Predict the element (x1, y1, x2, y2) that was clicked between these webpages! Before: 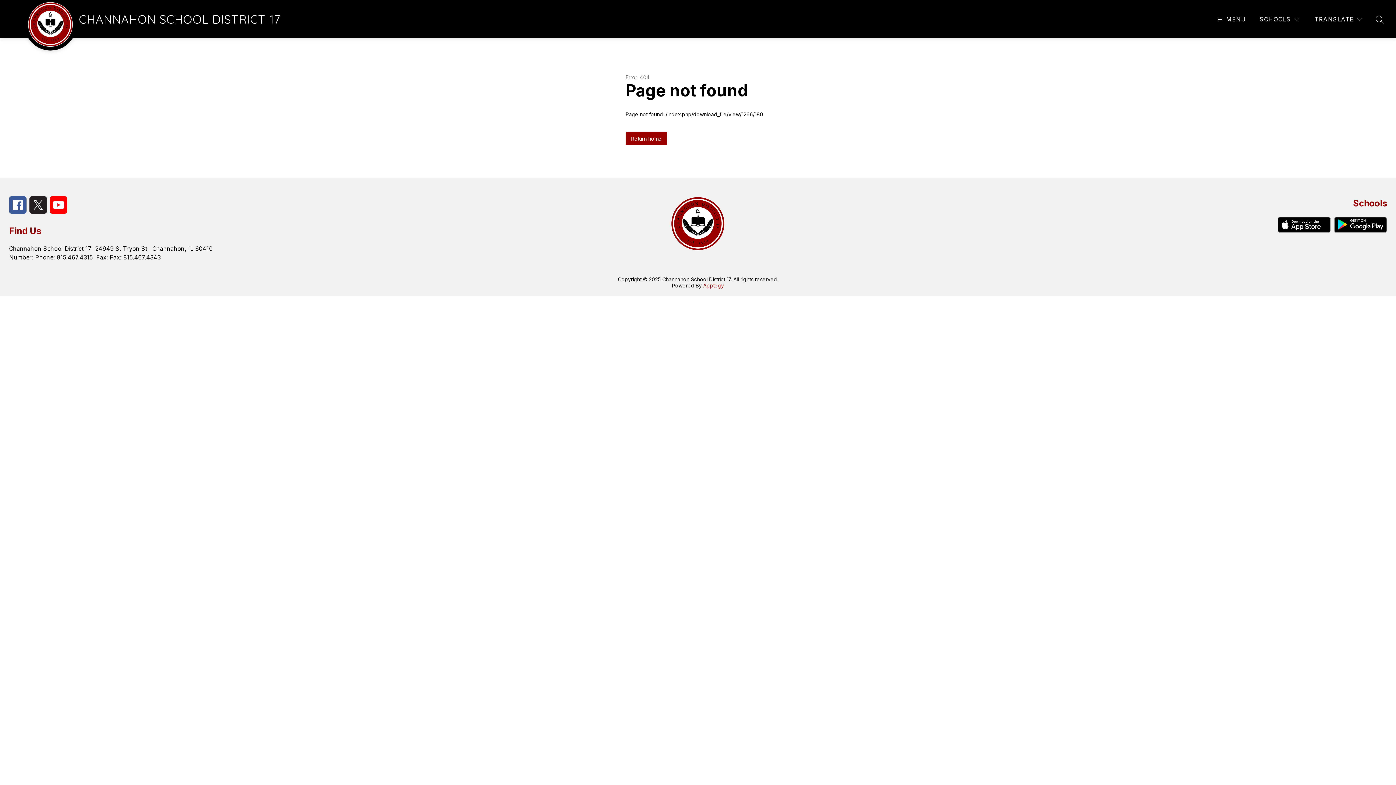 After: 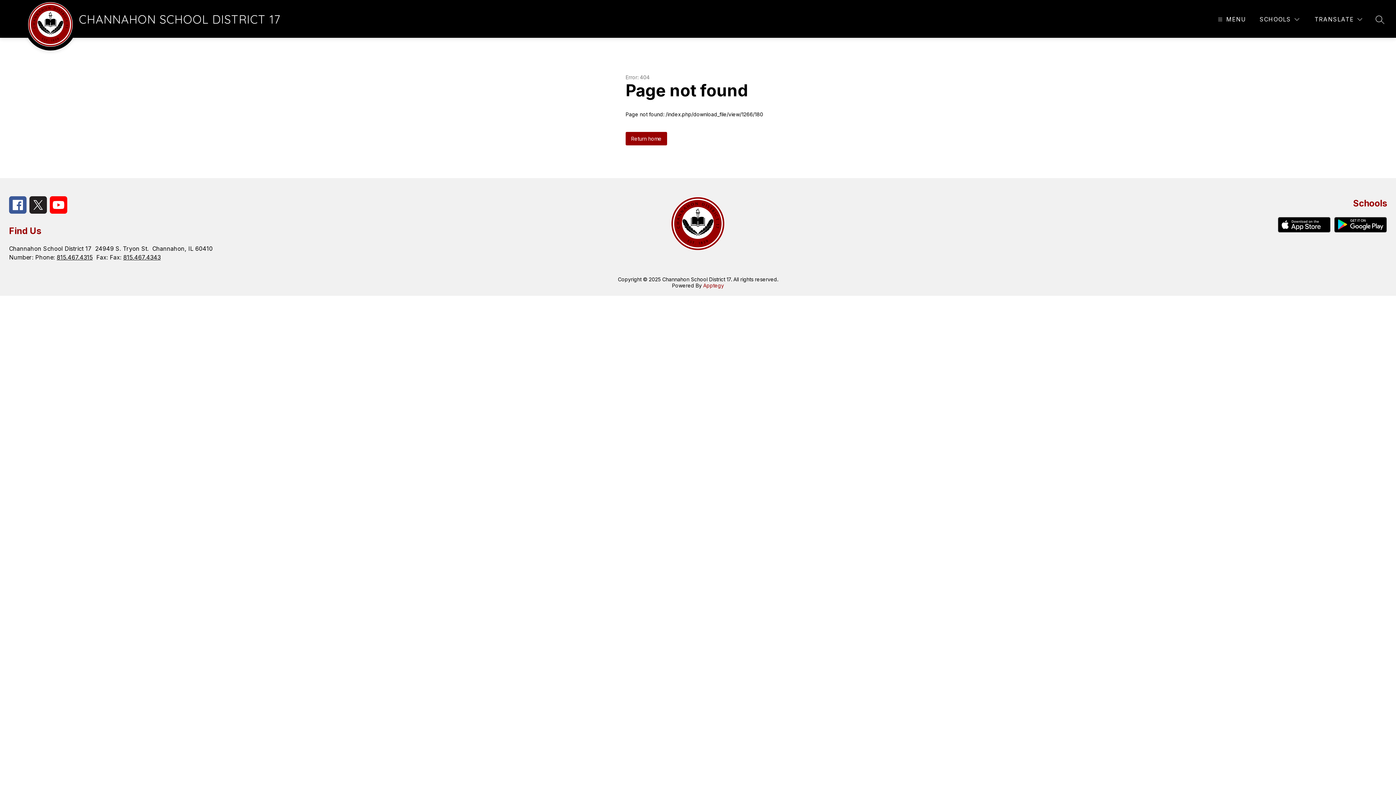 Action: label: Apptegy
Visit us to learn more bbox: (703, 282, 724, 288)